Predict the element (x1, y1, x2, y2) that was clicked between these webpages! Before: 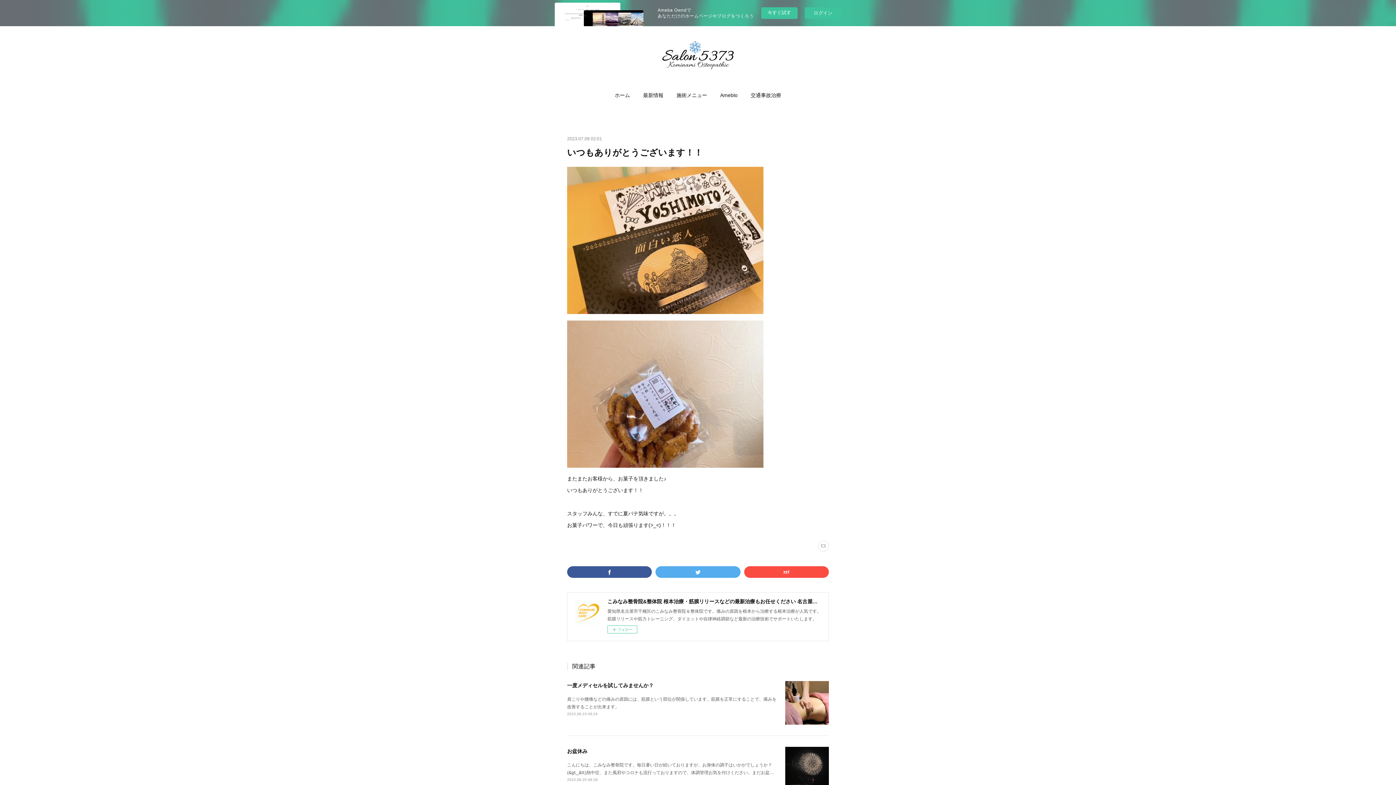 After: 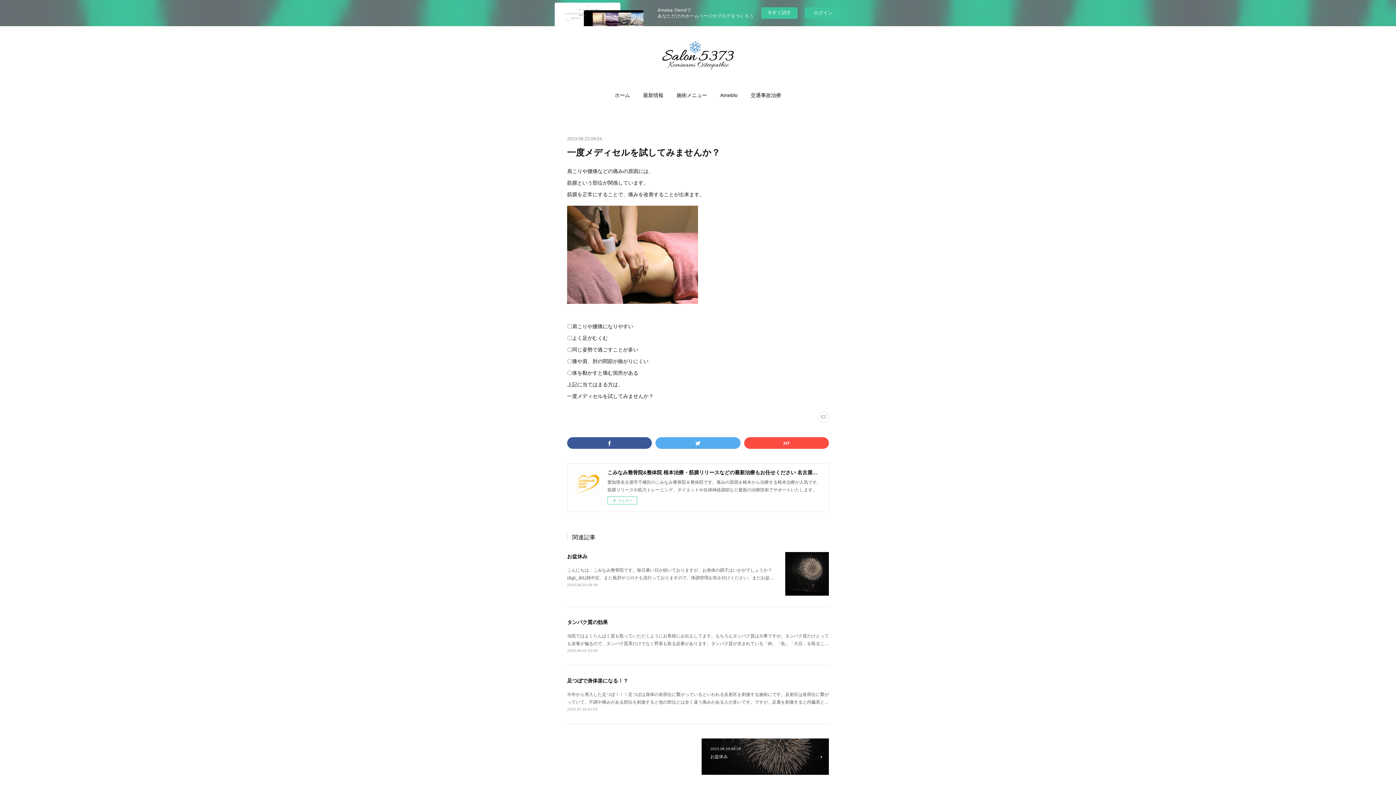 Action: bbox: (567, 682, 653, 688) label: 一度メディセルを試してみませんか？